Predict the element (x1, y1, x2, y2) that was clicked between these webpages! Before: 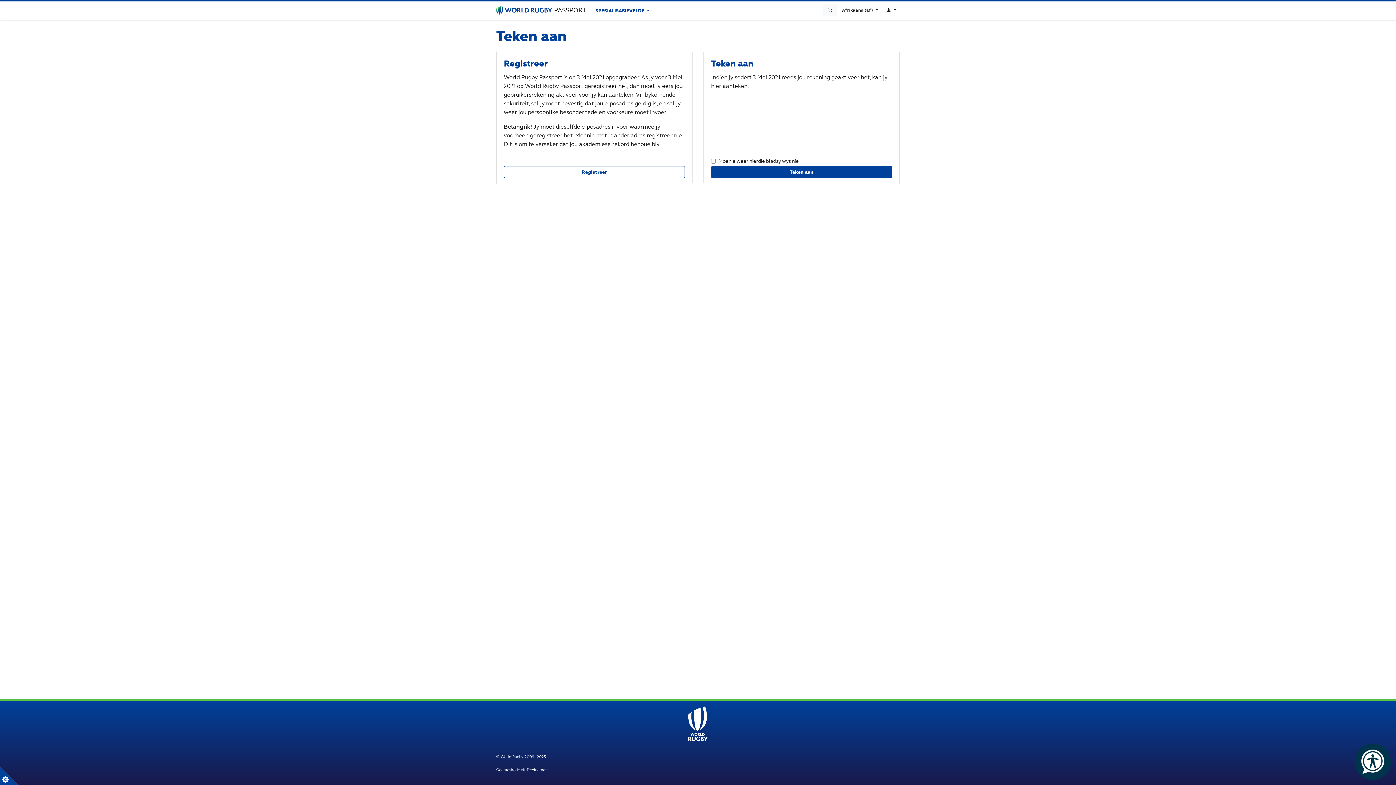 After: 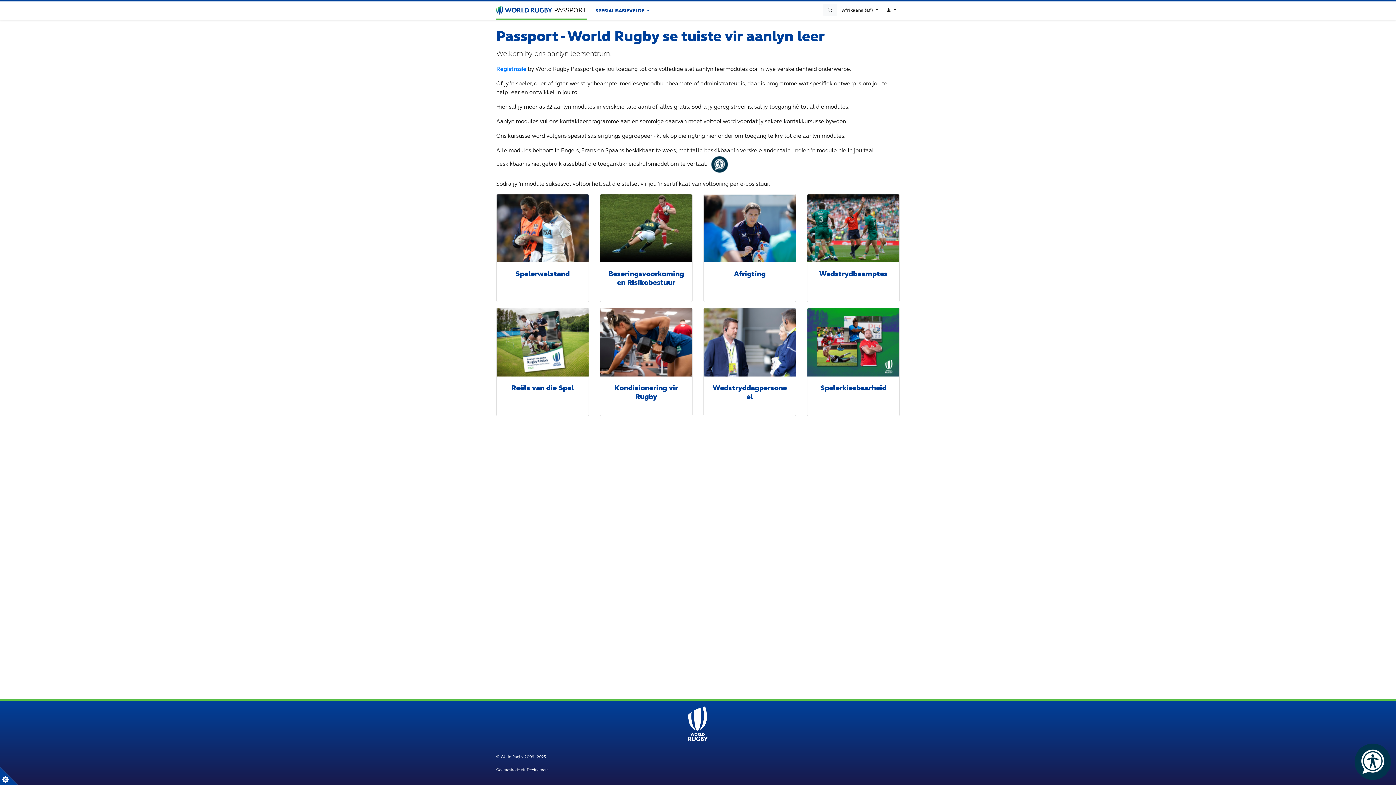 Action: bbox: (496, 1, 586, 19) label:  PASSPORT